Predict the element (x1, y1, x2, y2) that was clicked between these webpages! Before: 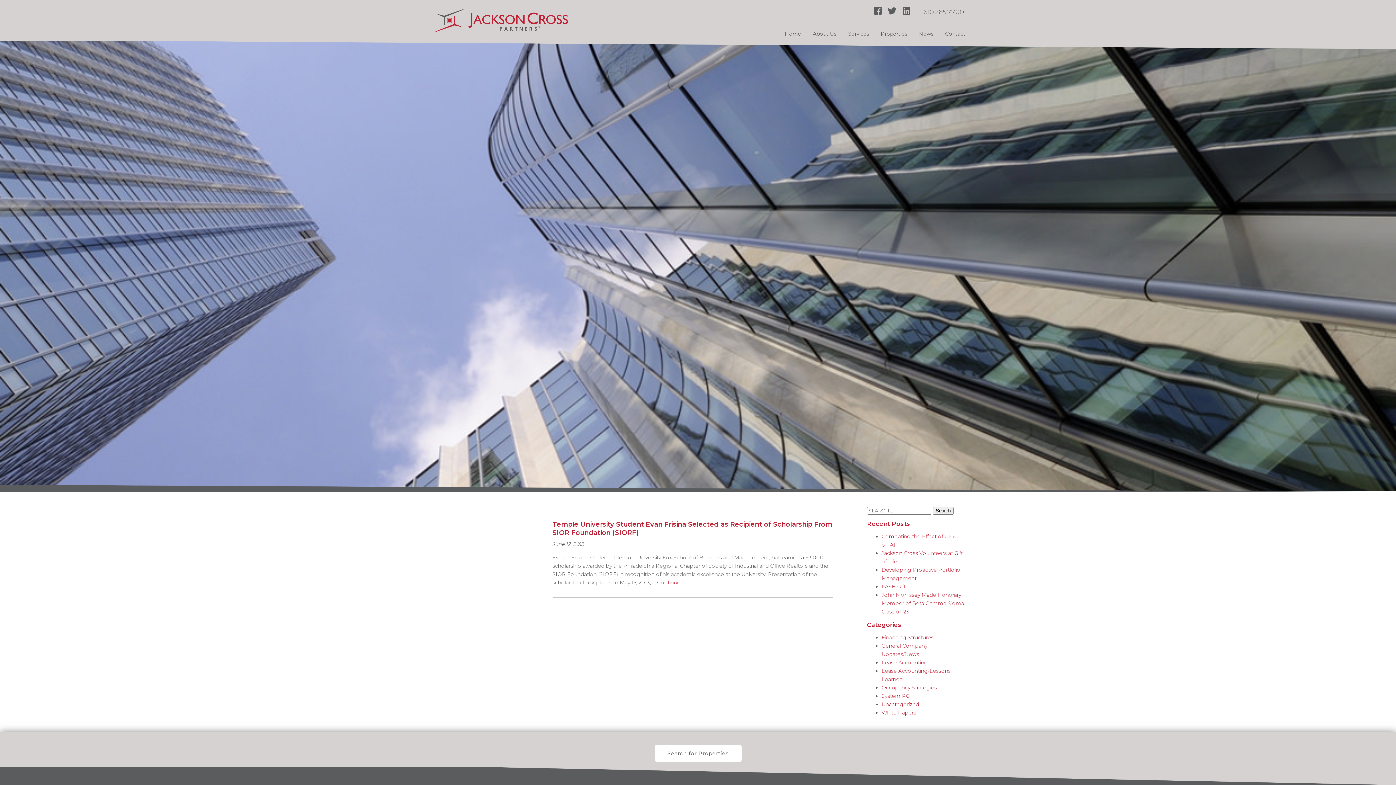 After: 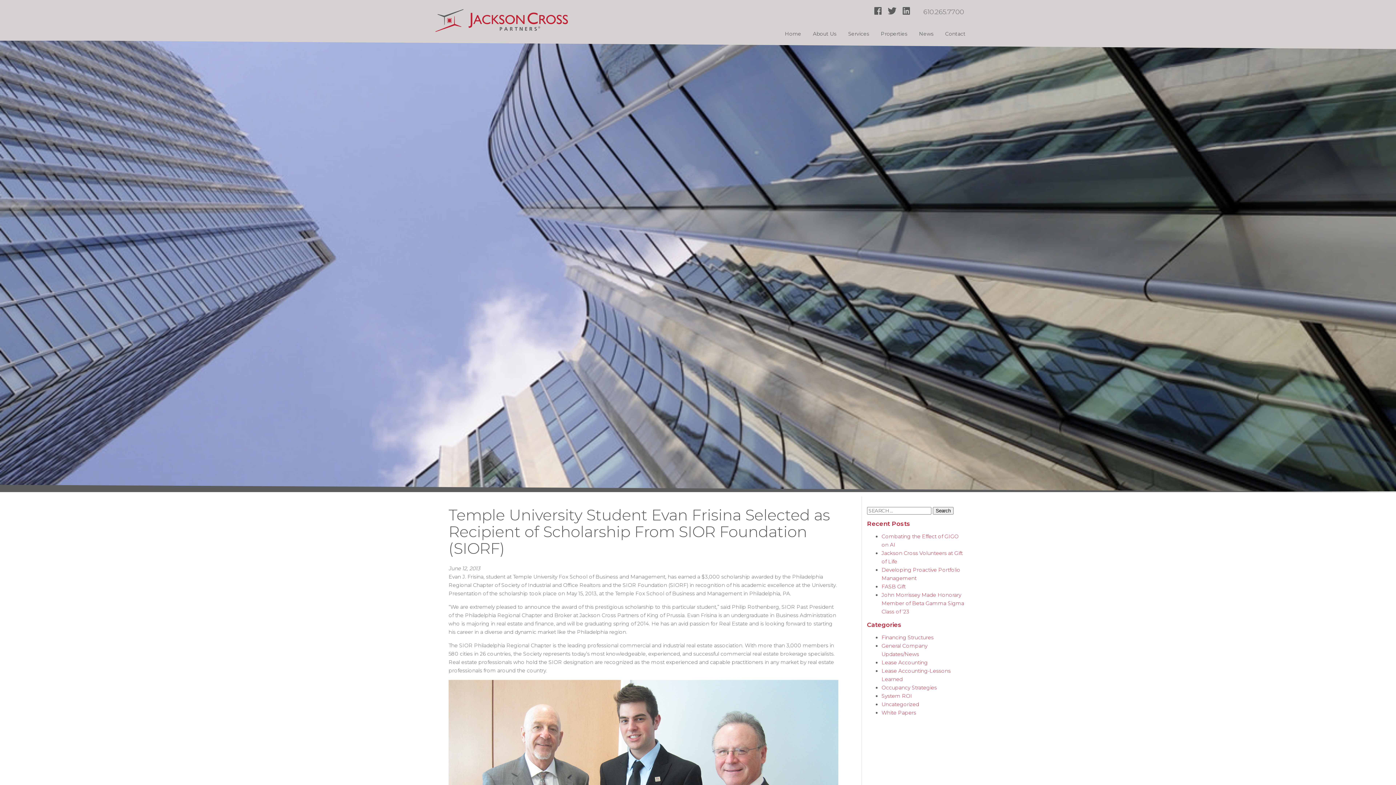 Action: bbox: (657, 579, 683, 586) label: Continued